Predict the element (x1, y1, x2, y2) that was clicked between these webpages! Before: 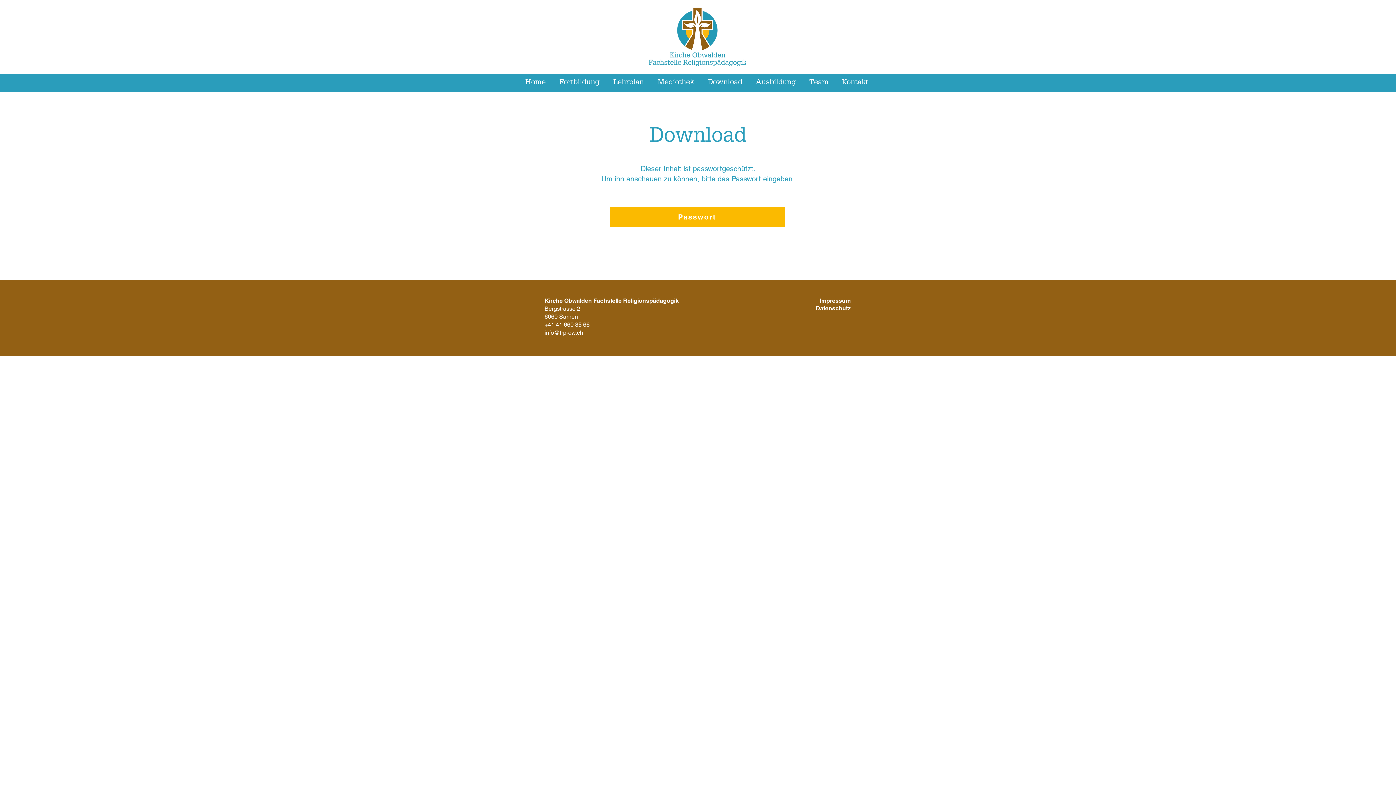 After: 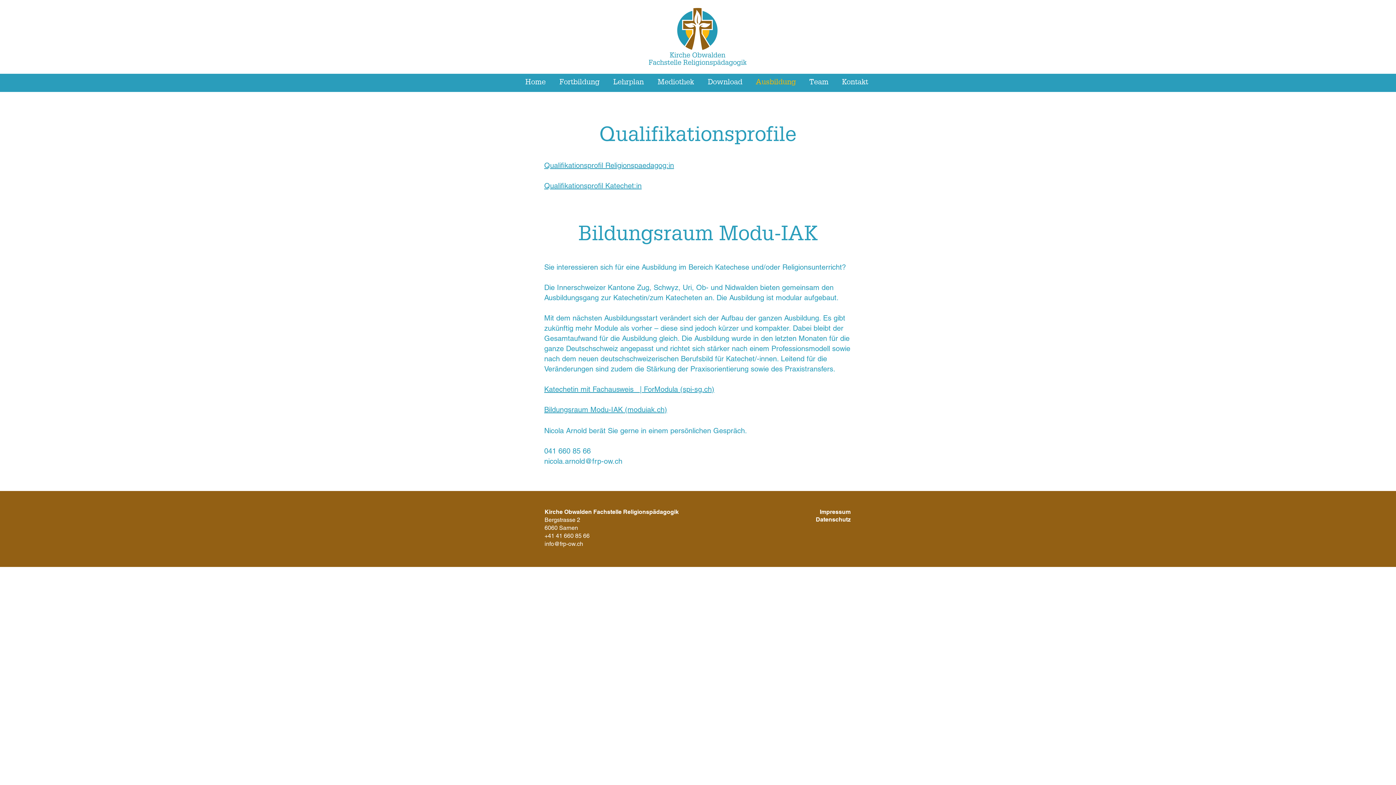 Action: label: Ausbildung bbox: (750, 73, 804, 89)